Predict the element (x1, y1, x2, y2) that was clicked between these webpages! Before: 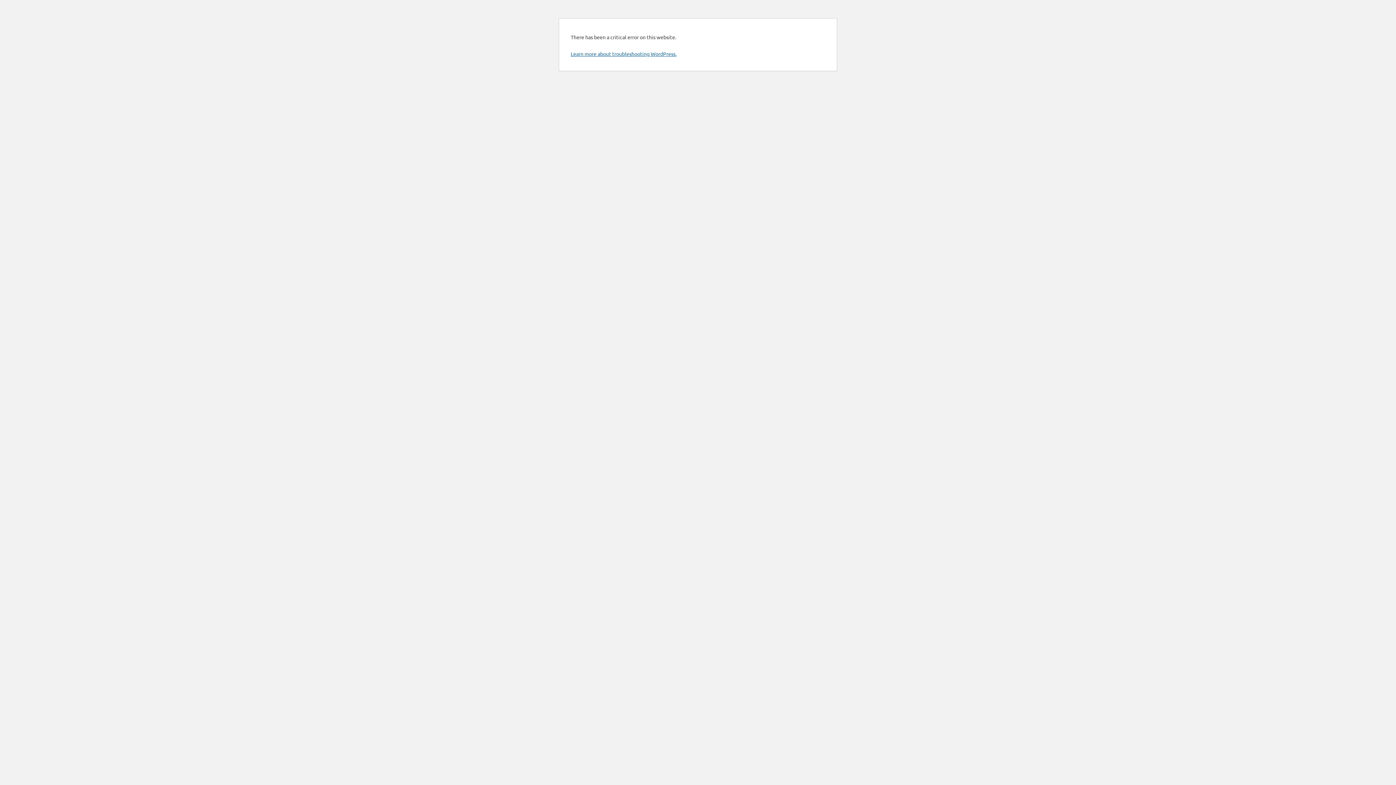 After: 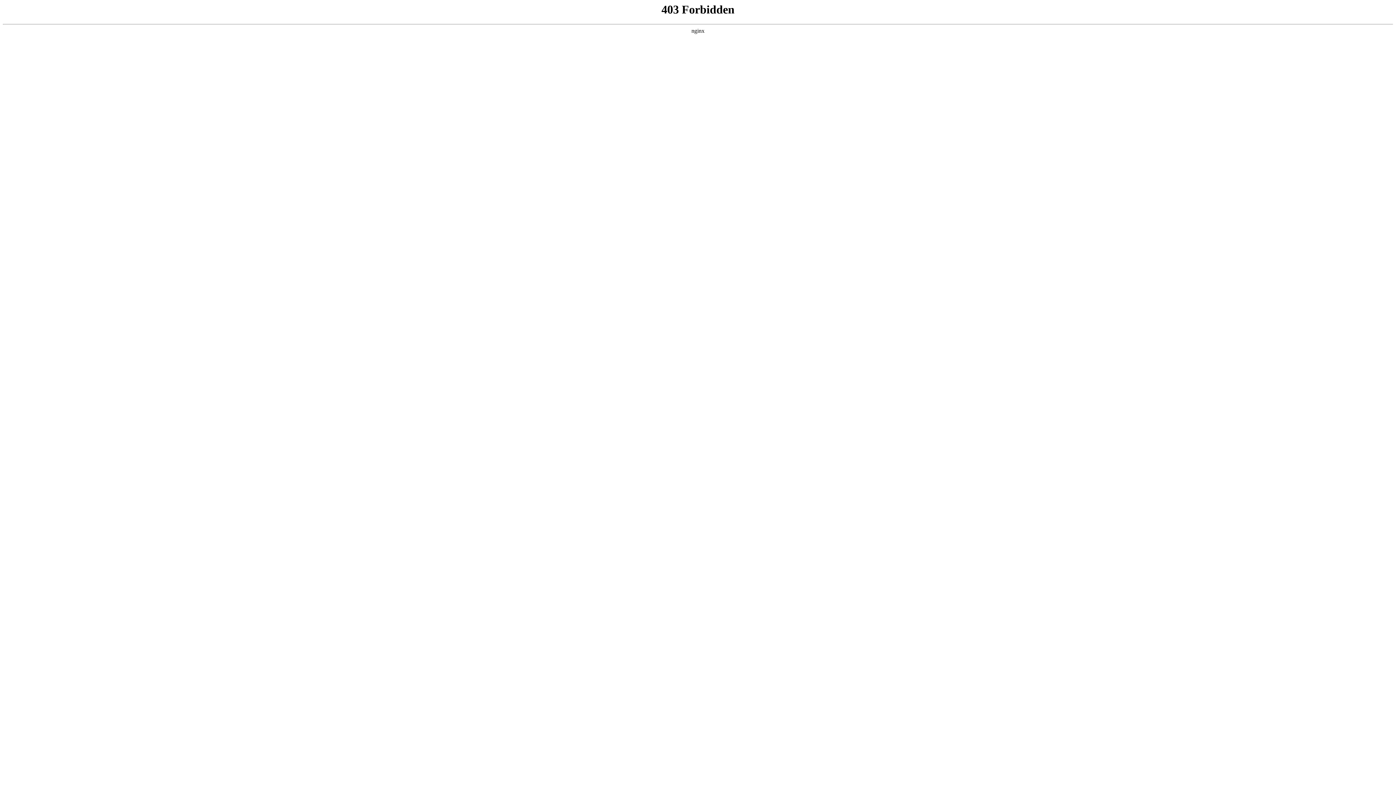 Action: label: Learn more about troubleshooting WordPress. bbox: (570, 50, 676, 57)